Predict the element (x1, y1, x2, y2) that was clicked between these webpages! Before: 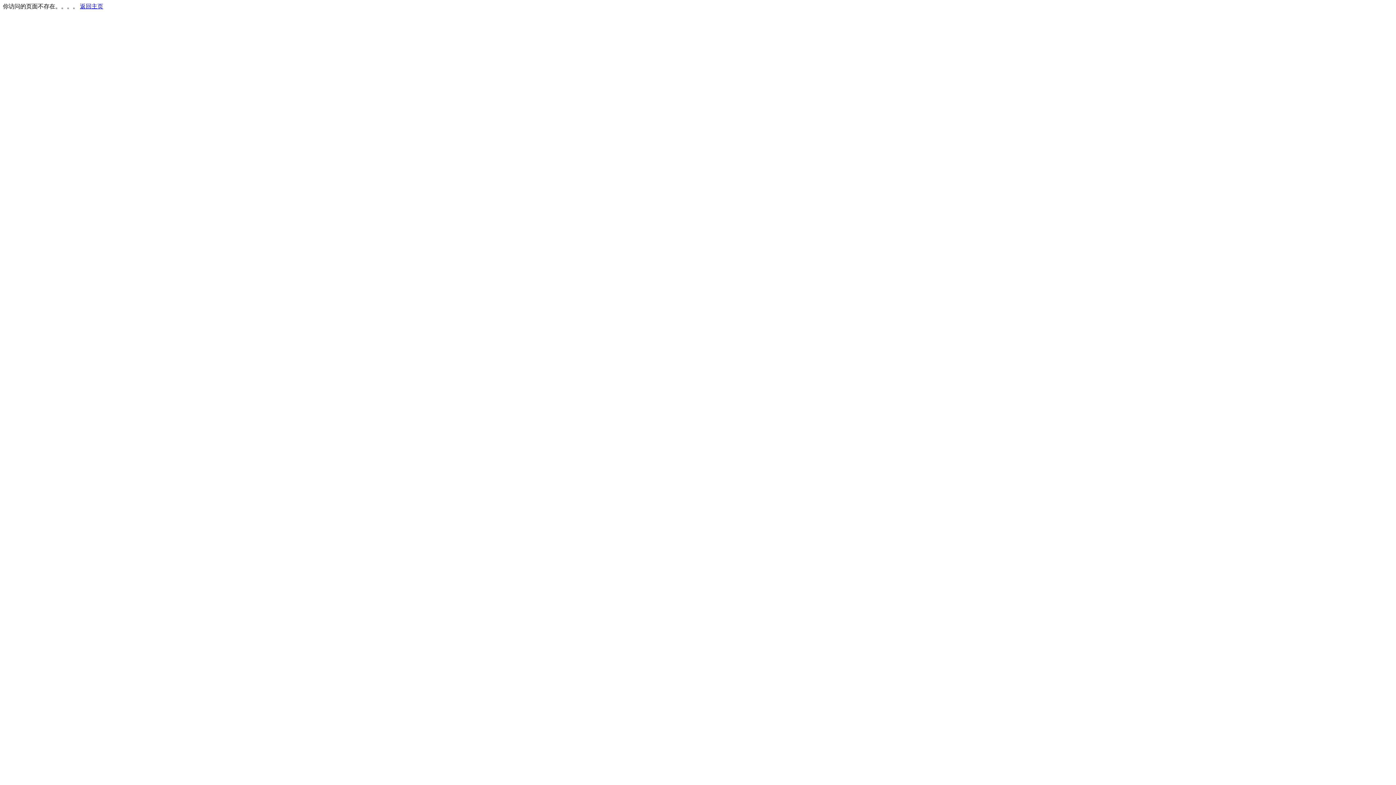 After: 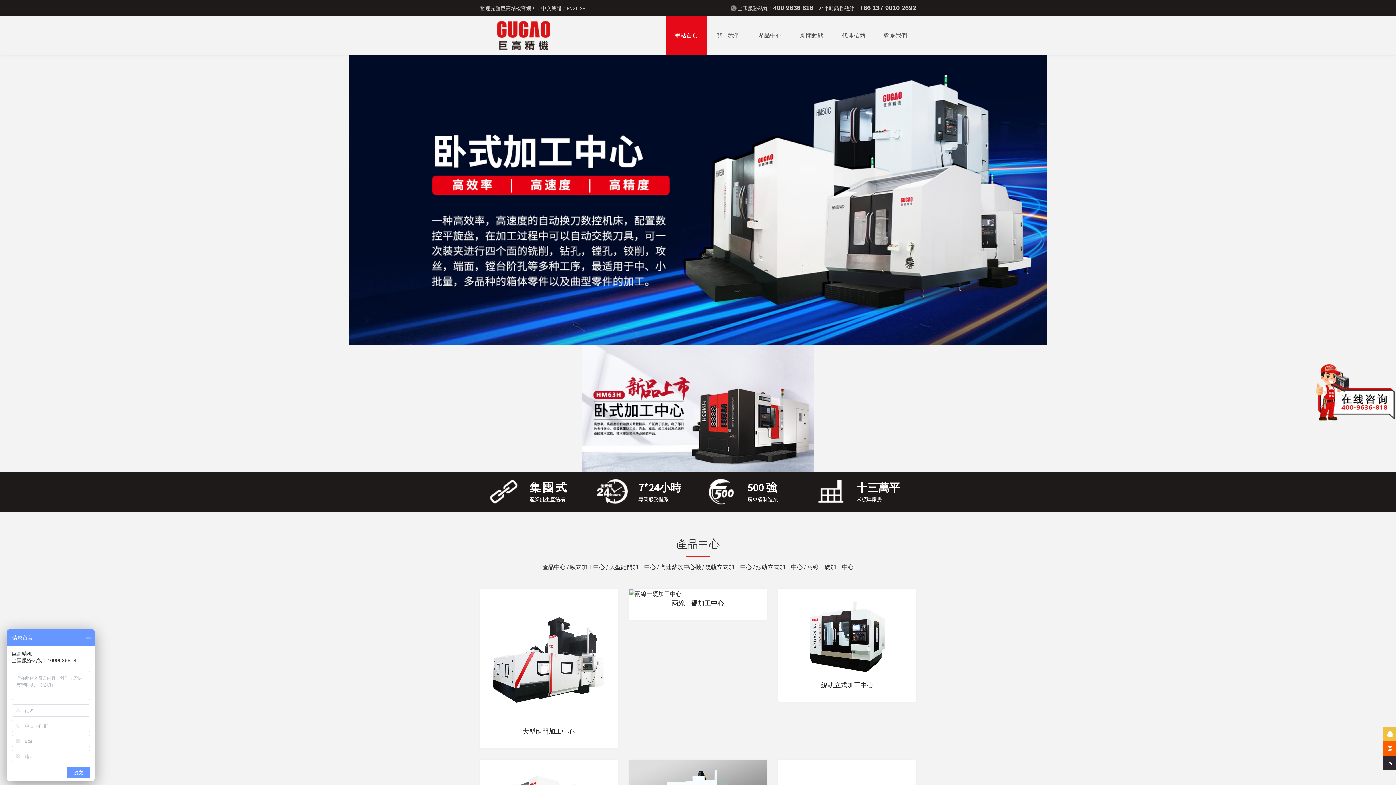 Action: bbox: (80, 3, 103, 9) label: 返回主页